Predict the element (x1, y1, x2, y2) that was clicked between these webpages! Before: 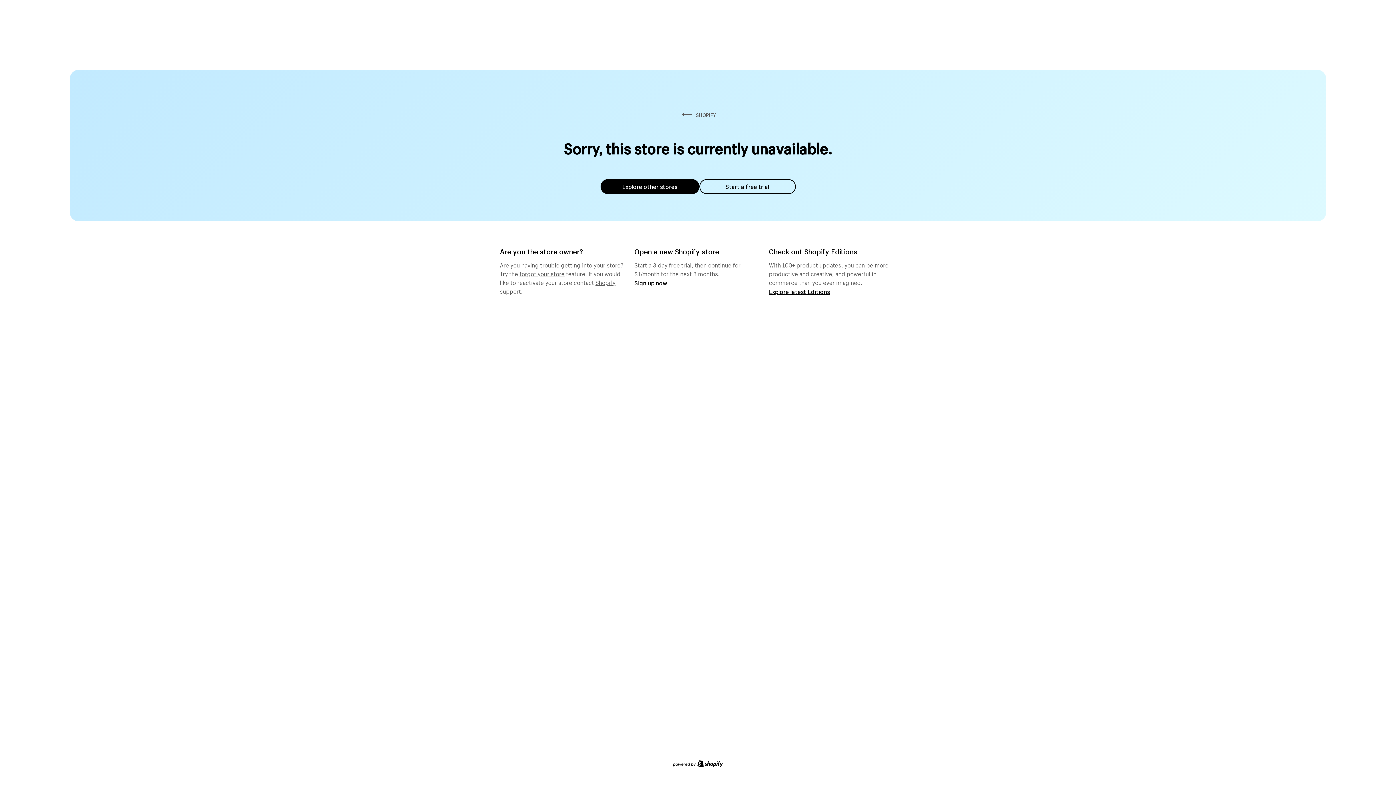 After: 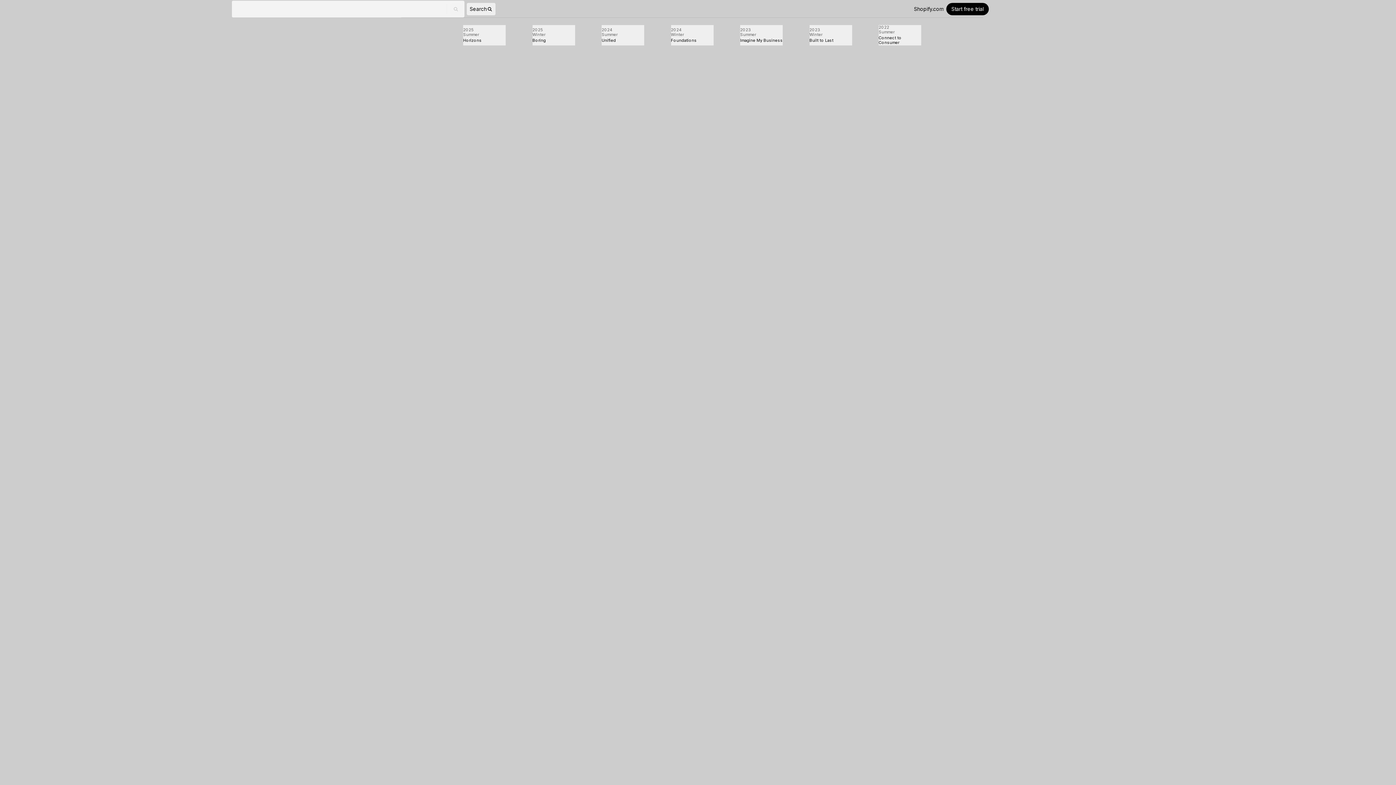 Action: label: Explore latest Editions bbox: (769, 287, 830, 295)